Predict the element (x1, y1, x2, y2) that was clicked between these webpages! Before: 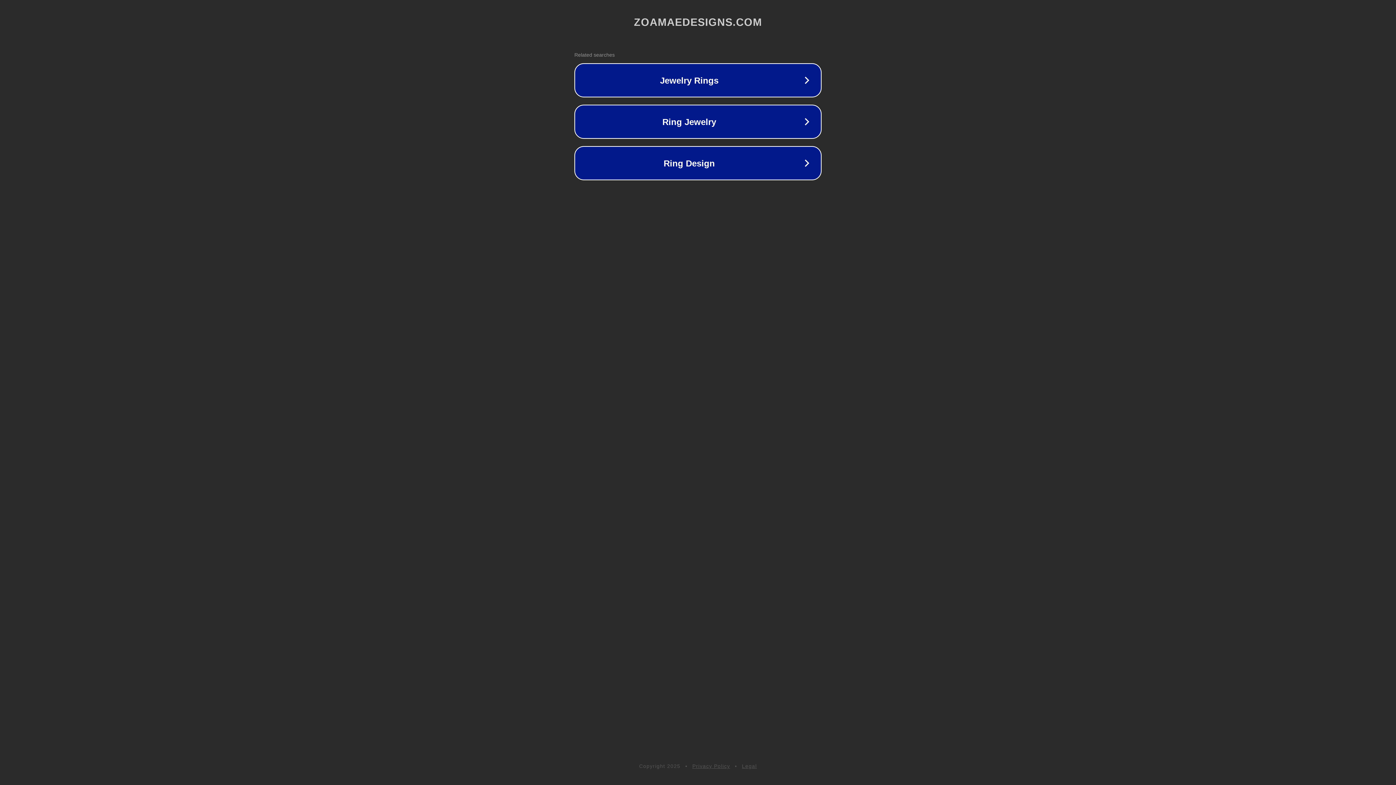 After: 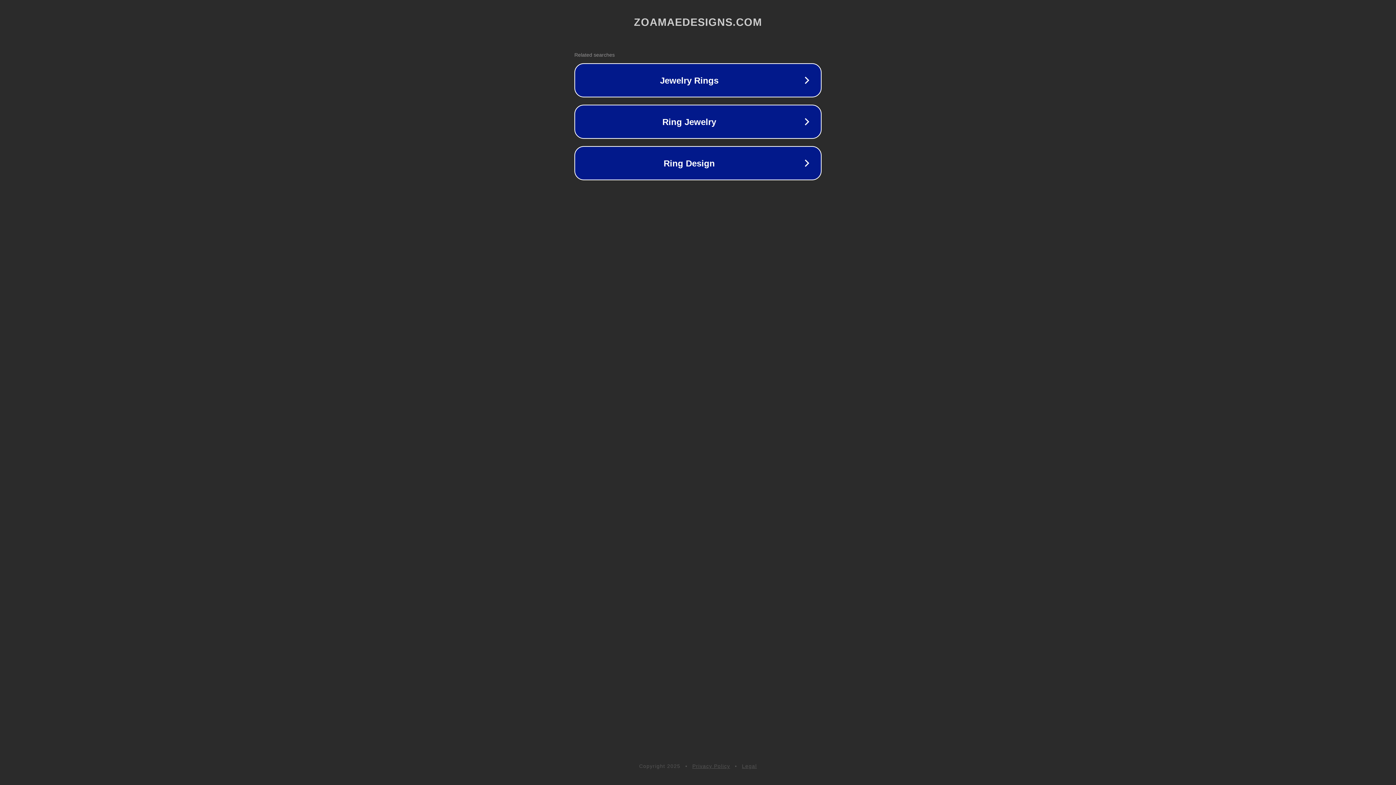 Action: label: Privacy Policy bbox: (692, 763, 730, 769)